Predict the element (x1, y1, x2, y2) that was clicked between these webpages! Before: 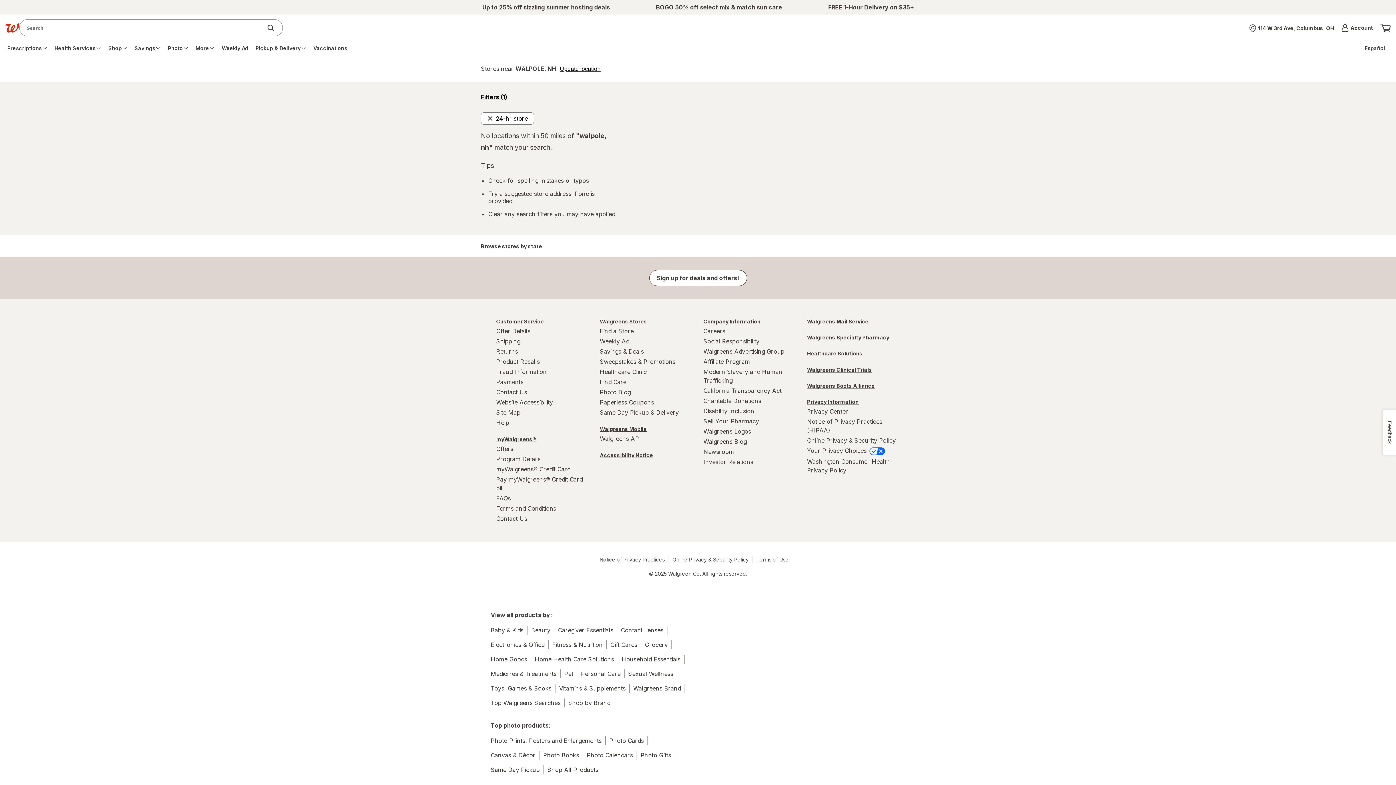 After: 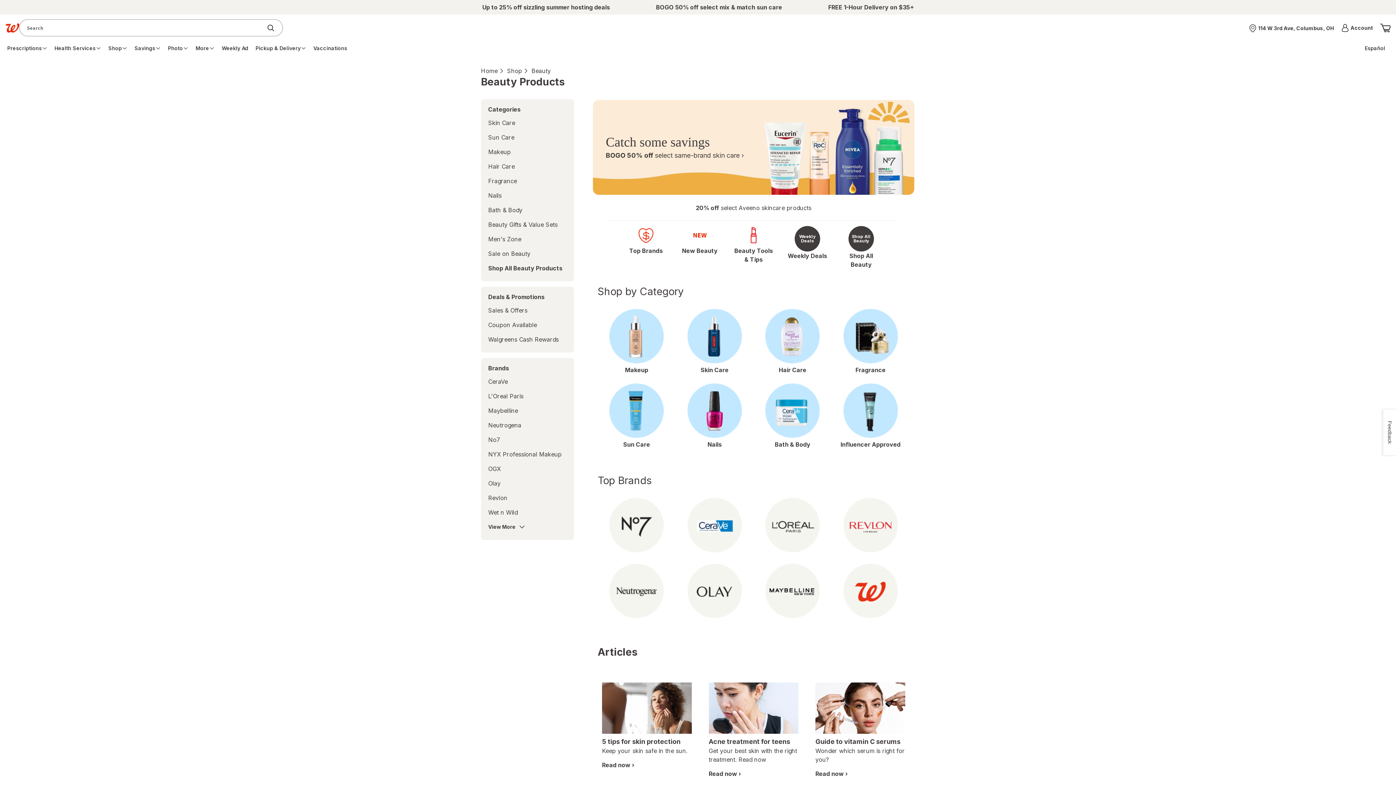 Action: bbox: (531, 626, 550, 634) label: Beauty